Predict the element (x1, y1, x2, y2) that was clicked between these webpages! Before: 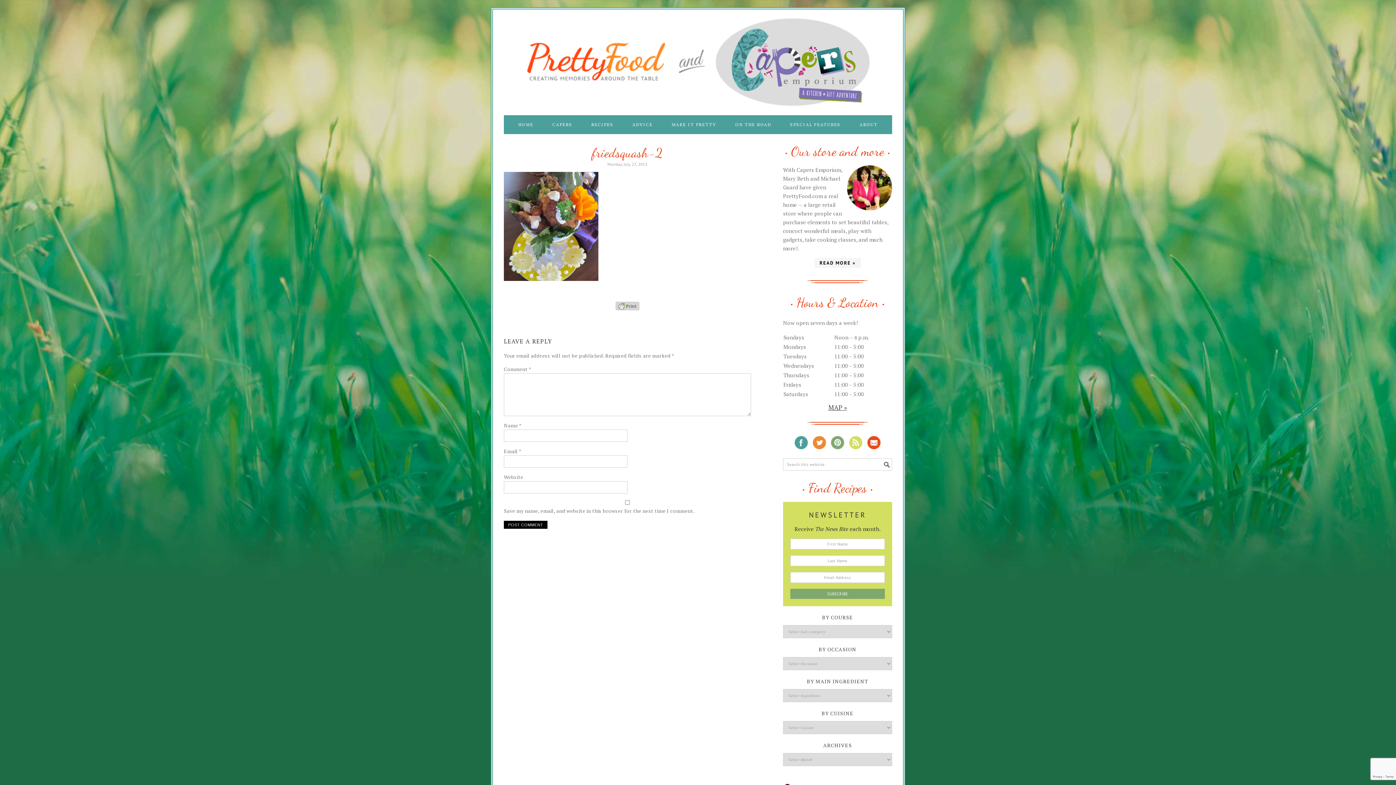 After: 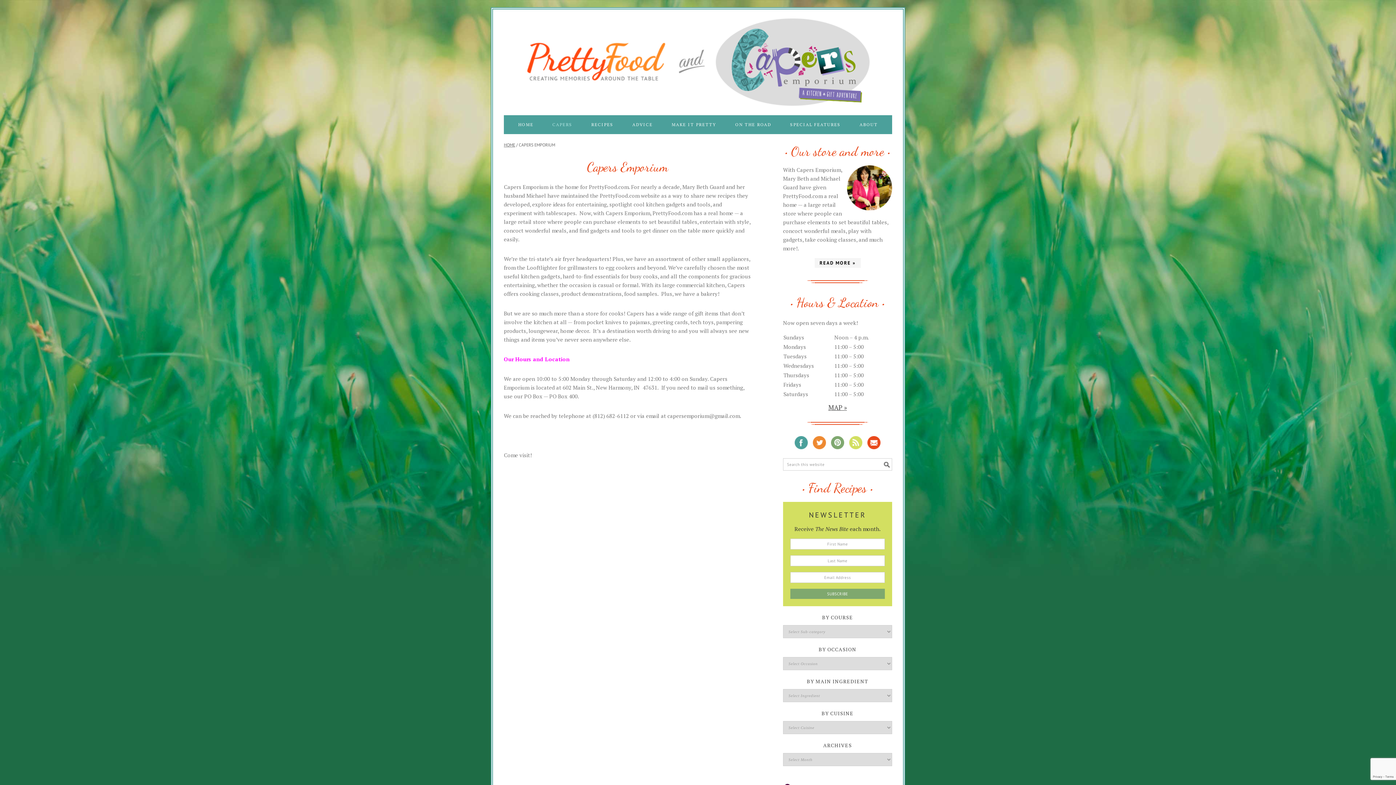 Action: label: CAPERS bbox: (543, 115, 581, 134)